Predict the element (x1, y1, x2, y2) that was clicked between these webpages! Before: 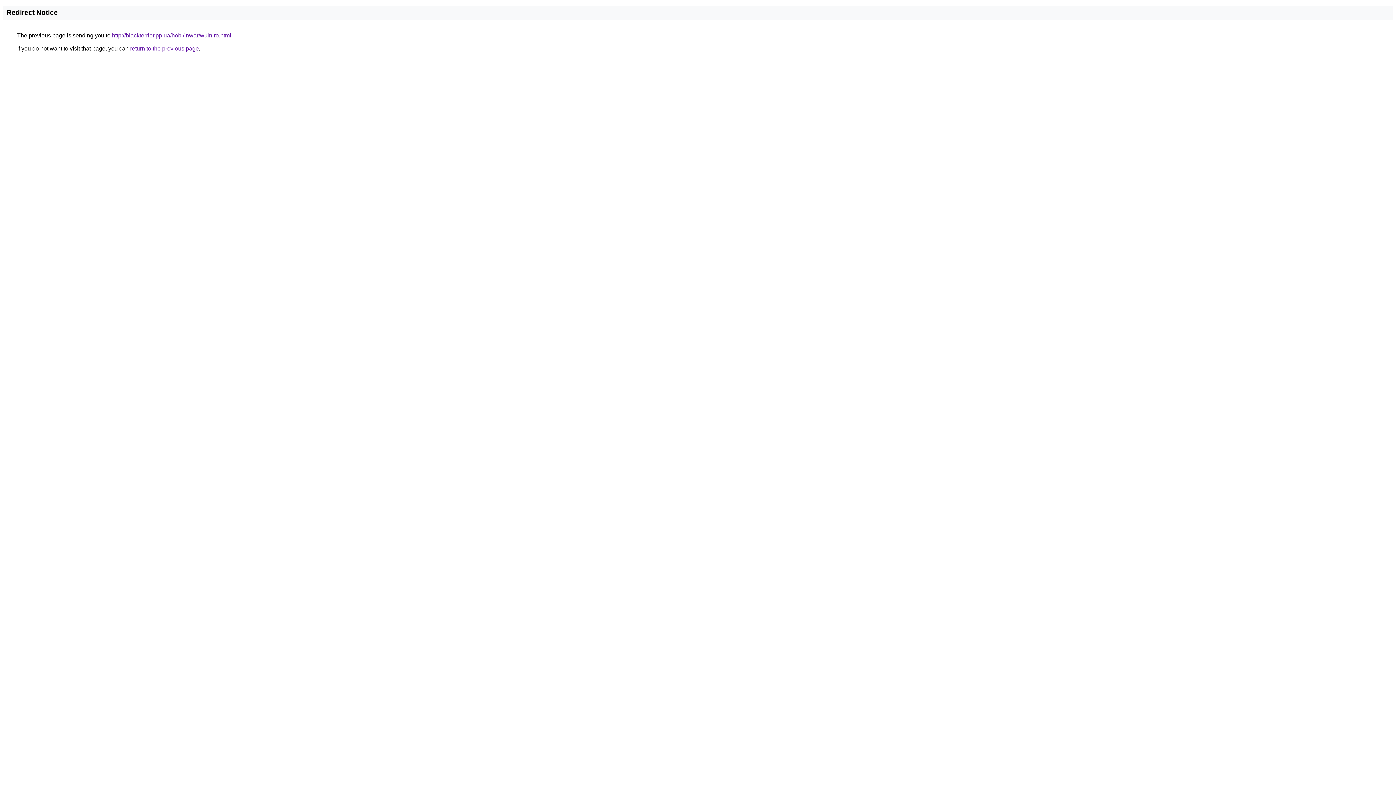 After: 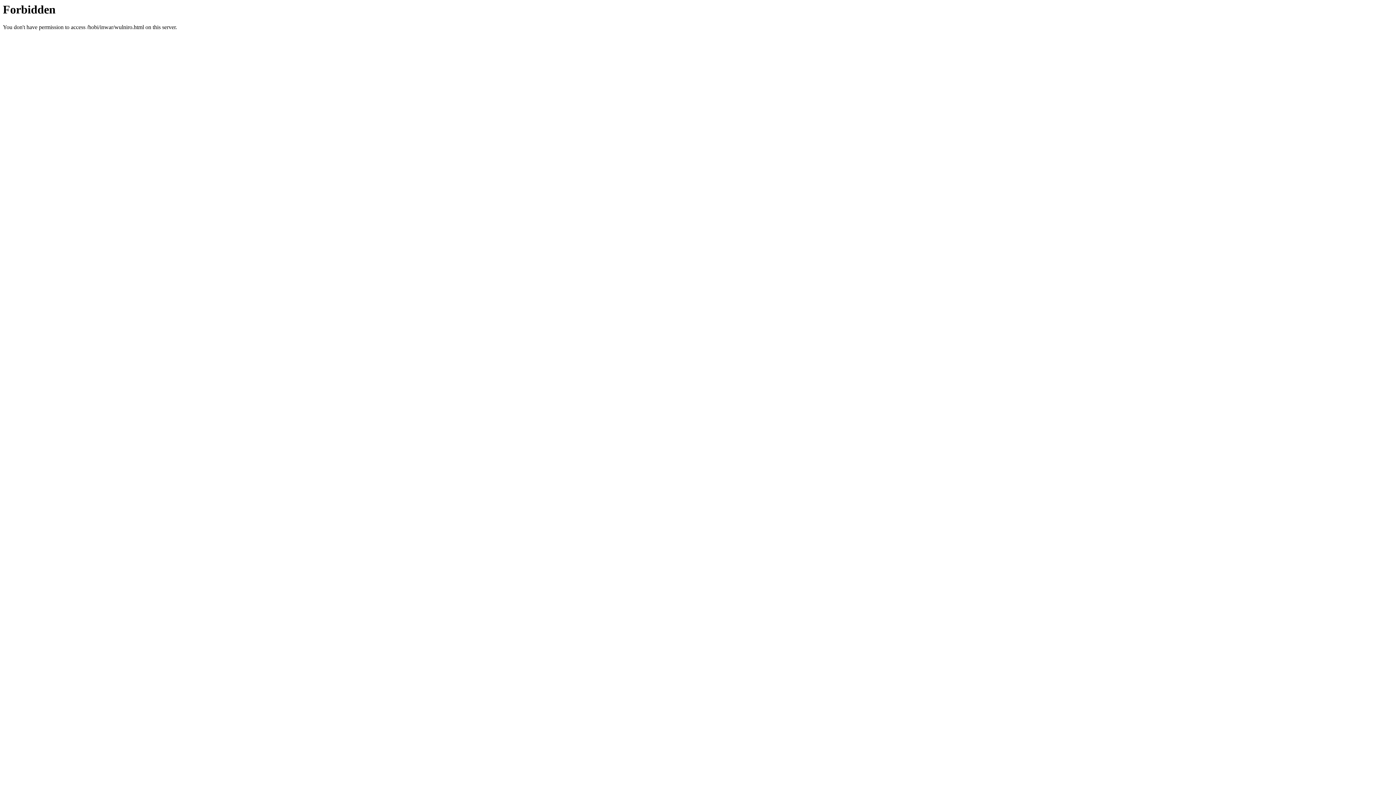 Action: label: http://blackterrier.pp.ua/hobi/inwar/wulniro.html bbox: (112, 32, 231, 38)